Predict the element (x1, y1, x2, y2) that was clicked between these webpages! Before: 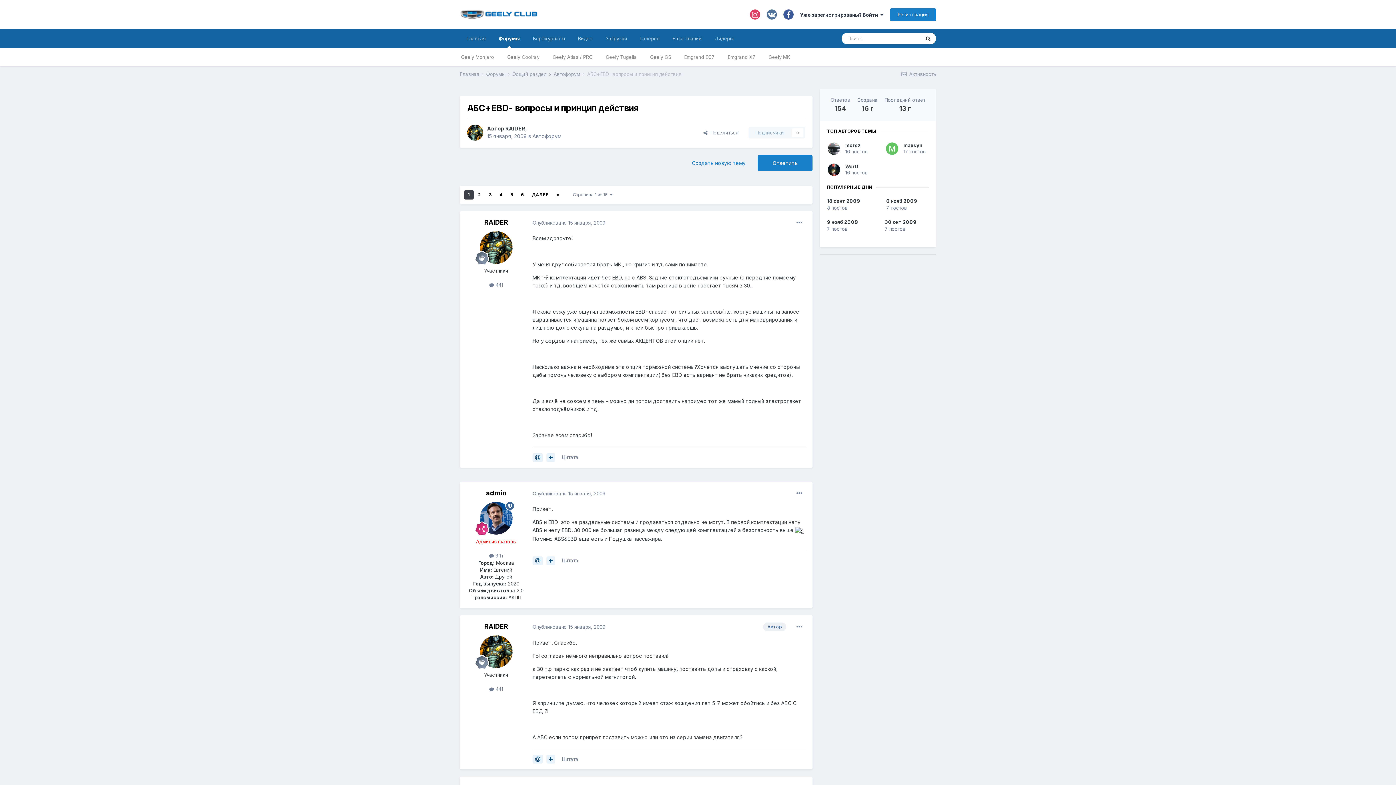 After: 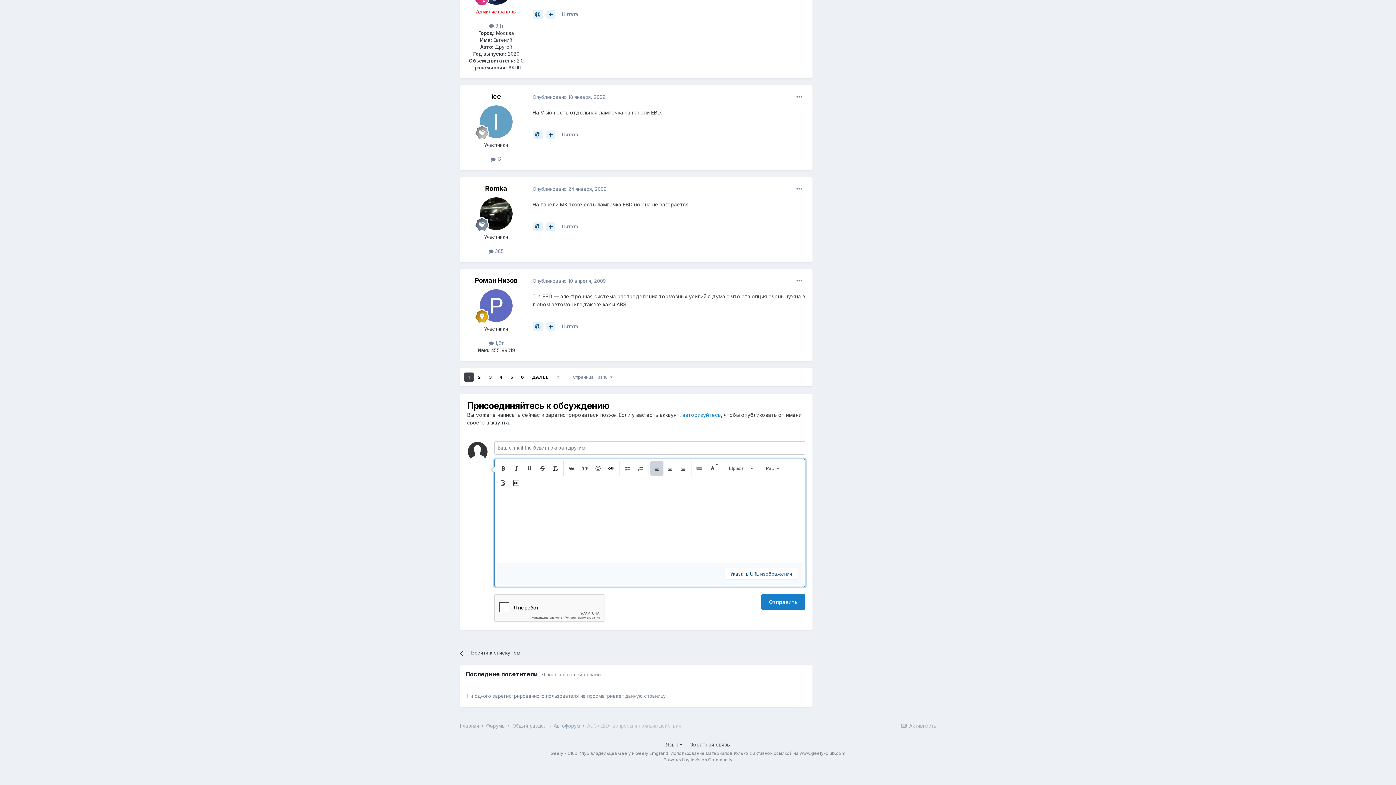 Action: bbox: (532, 755, 543, 764)